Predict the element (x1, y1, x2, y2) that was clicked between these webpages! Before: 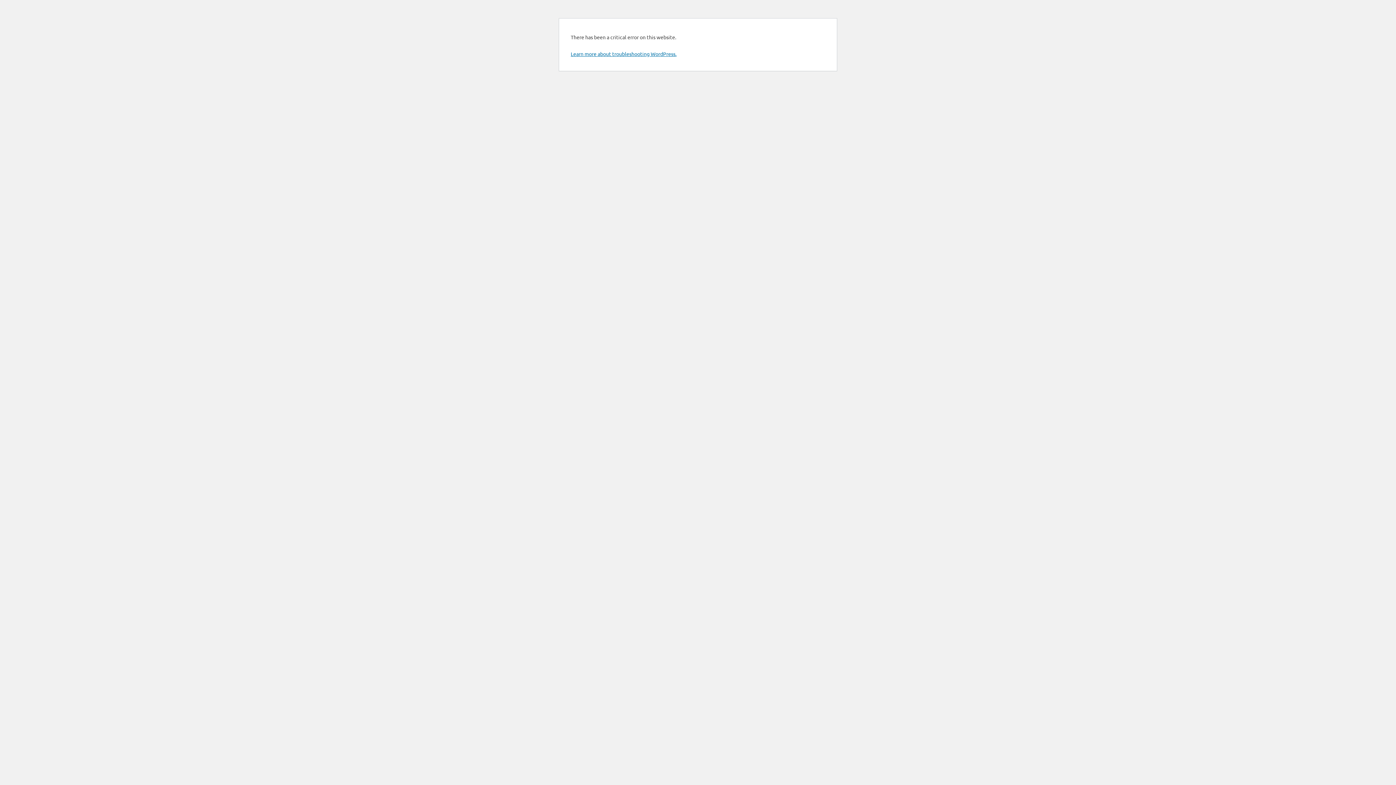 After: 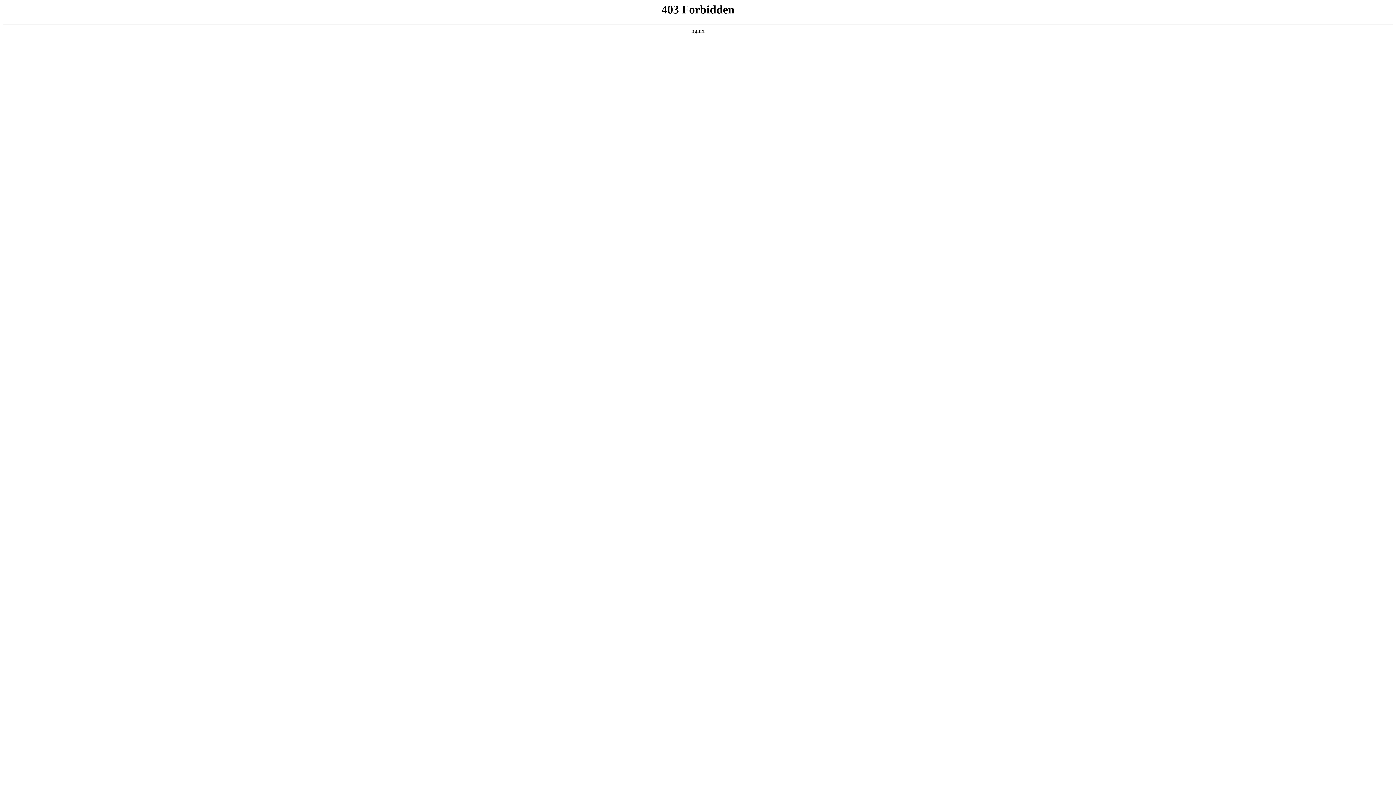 Action: label: Learn more about troubleshooting WordPress. bbox: (570, 50, 676, 57)